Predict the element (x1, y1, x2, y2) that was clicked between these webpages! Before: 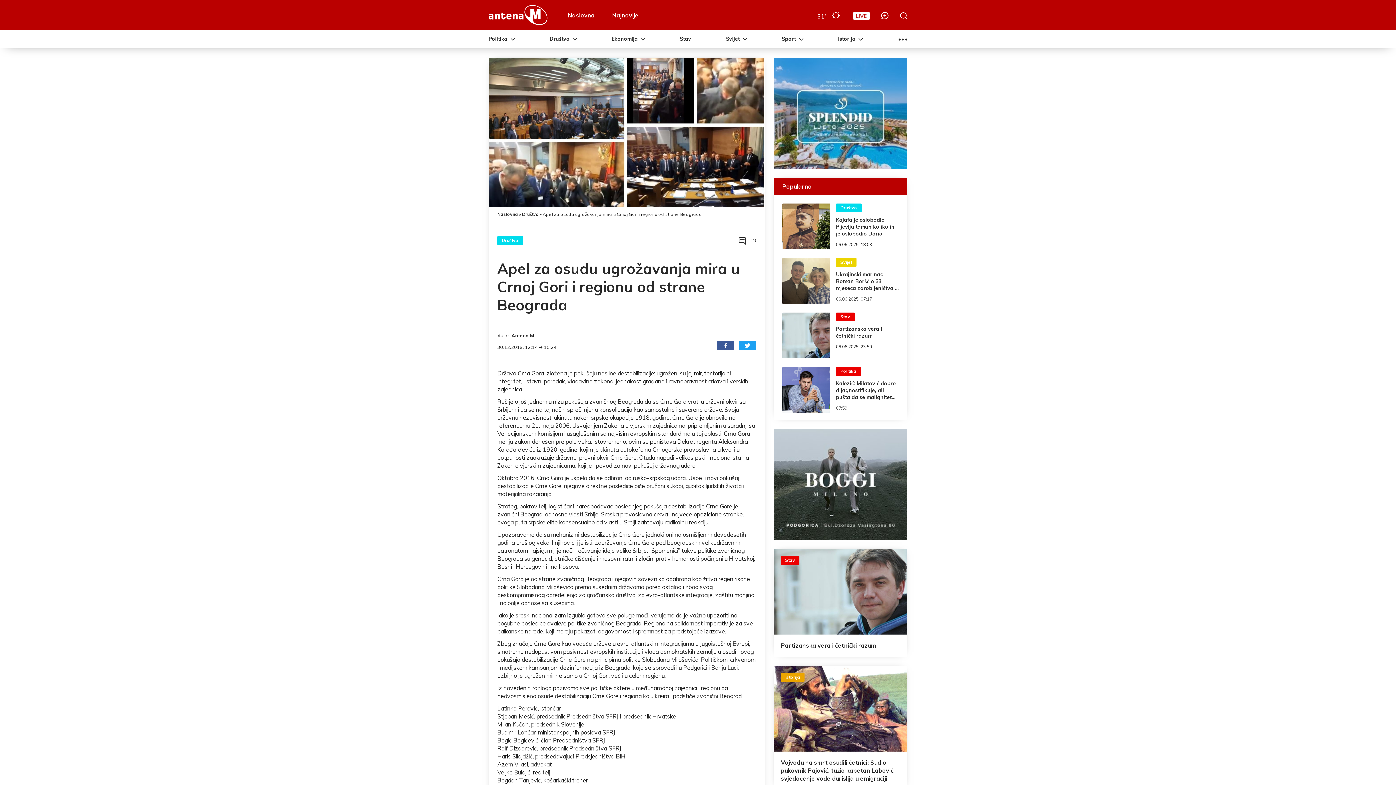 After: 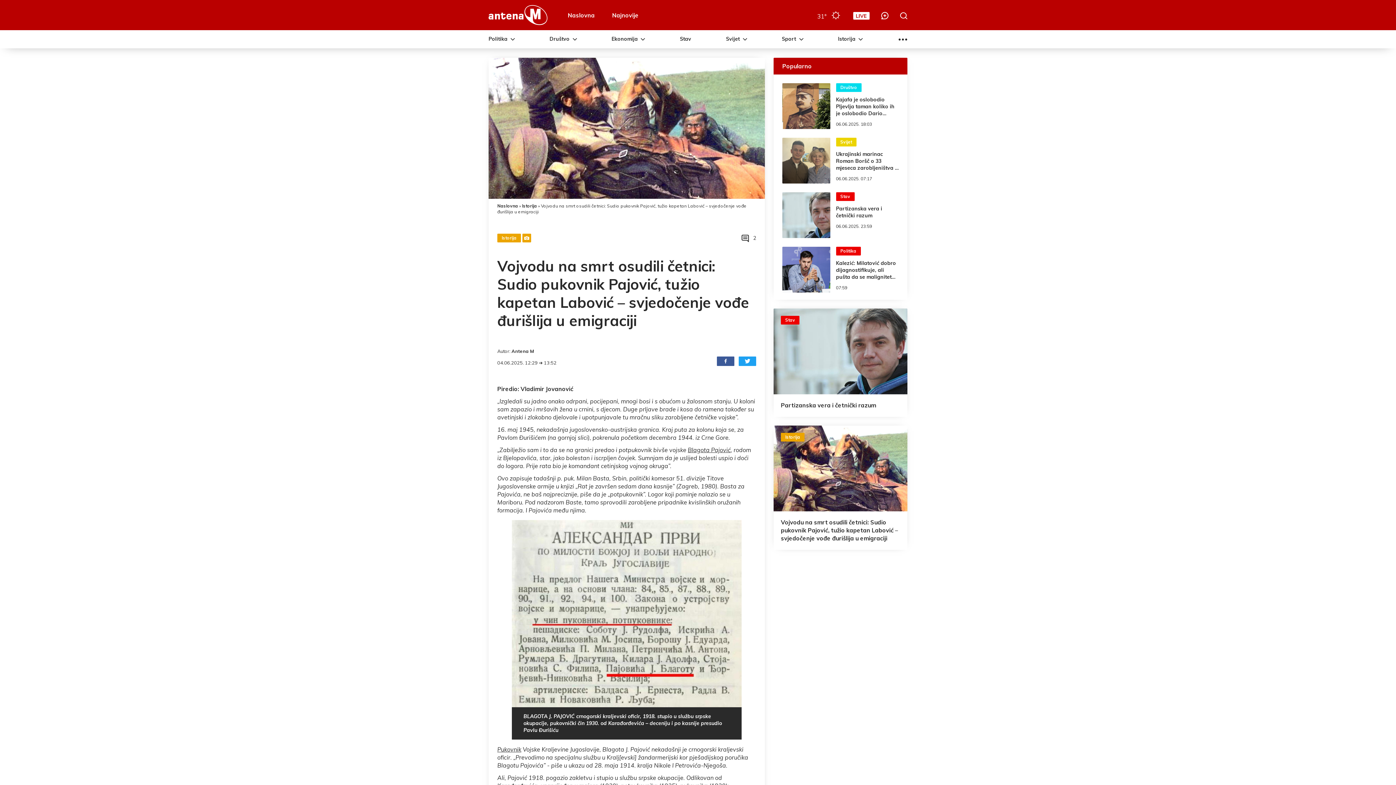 Action: bbox: (773, 666, 907, 752)